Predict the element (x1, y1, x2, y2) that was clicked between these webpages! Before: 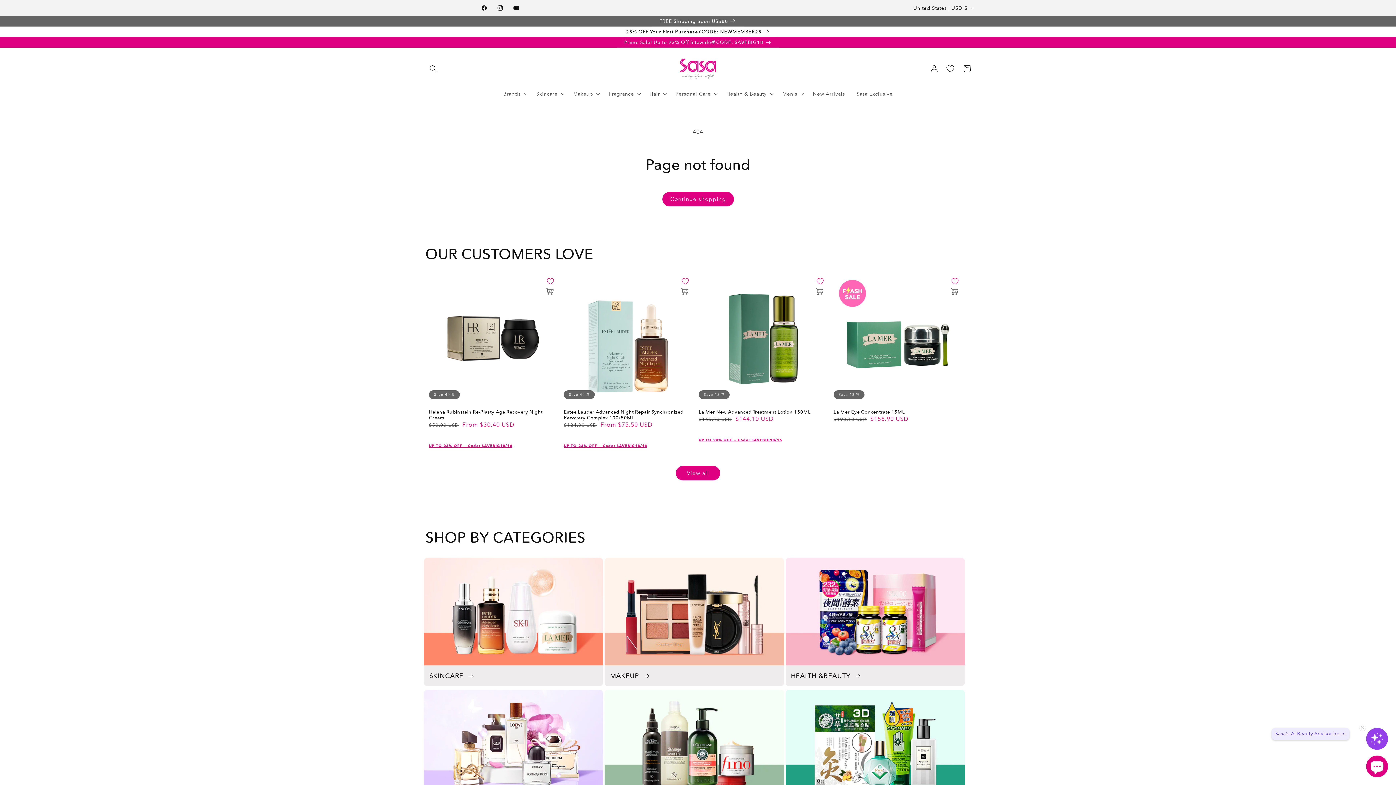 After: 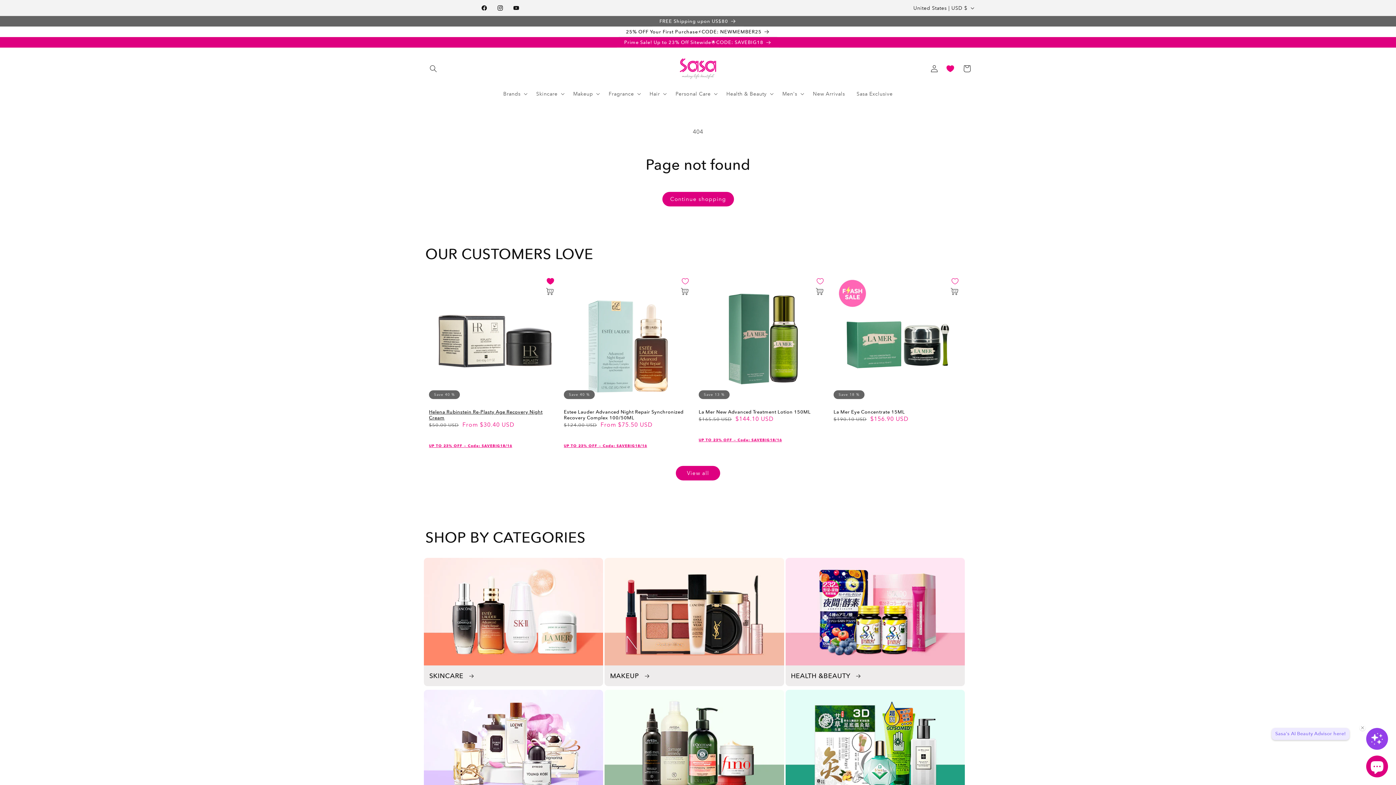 Action: bbox: (545, 276, 555, 286)